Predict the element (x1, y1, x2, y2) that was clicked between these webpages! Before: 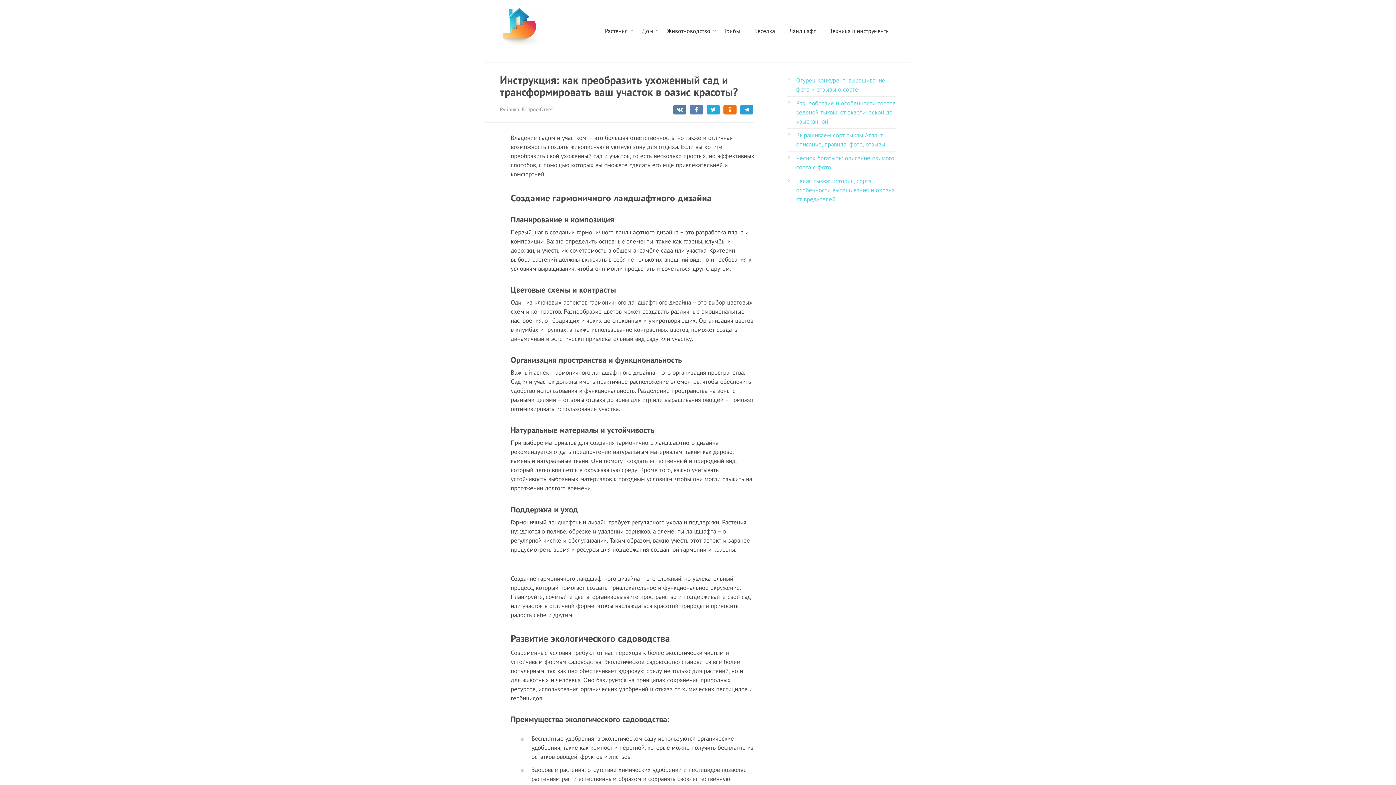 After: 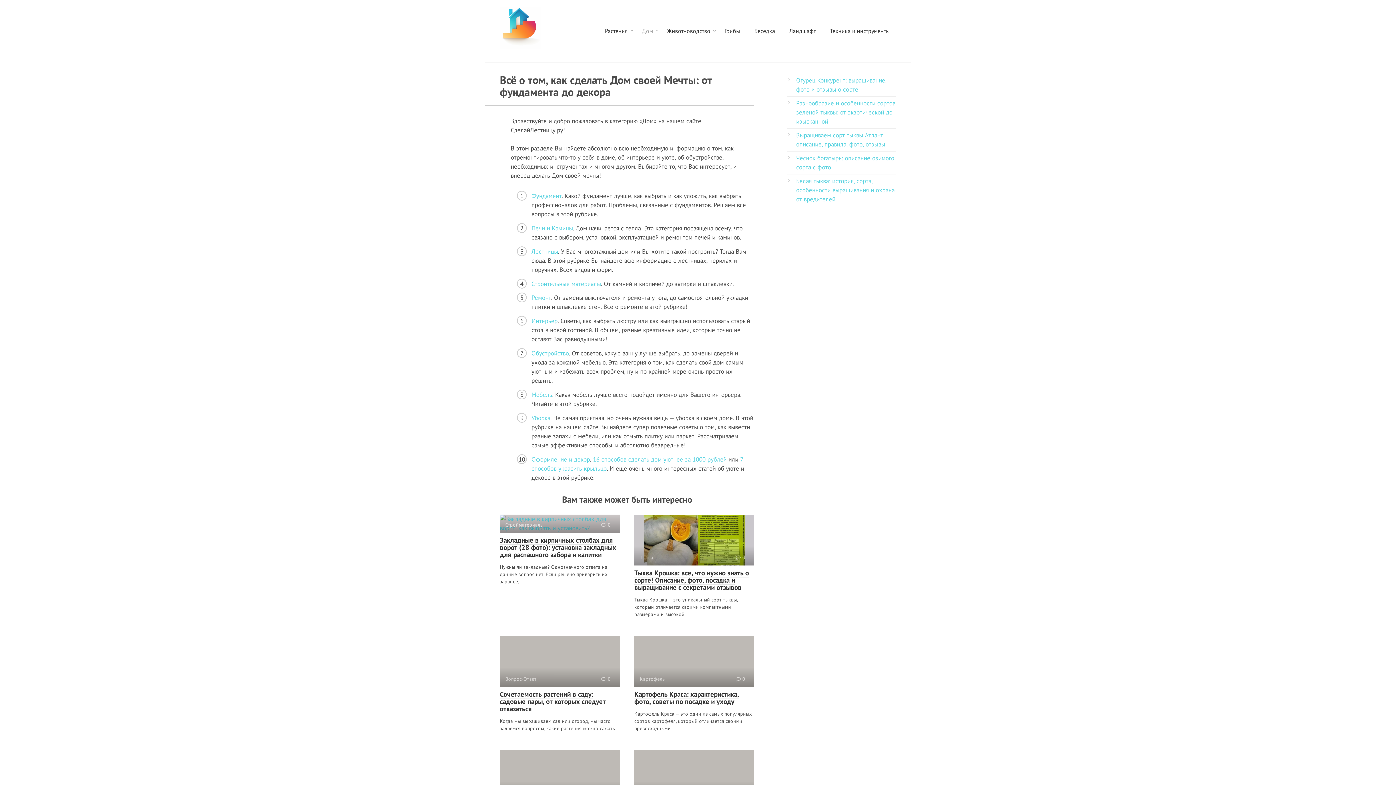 Action: bbox: (642, 27, 653, 35) label: Дом